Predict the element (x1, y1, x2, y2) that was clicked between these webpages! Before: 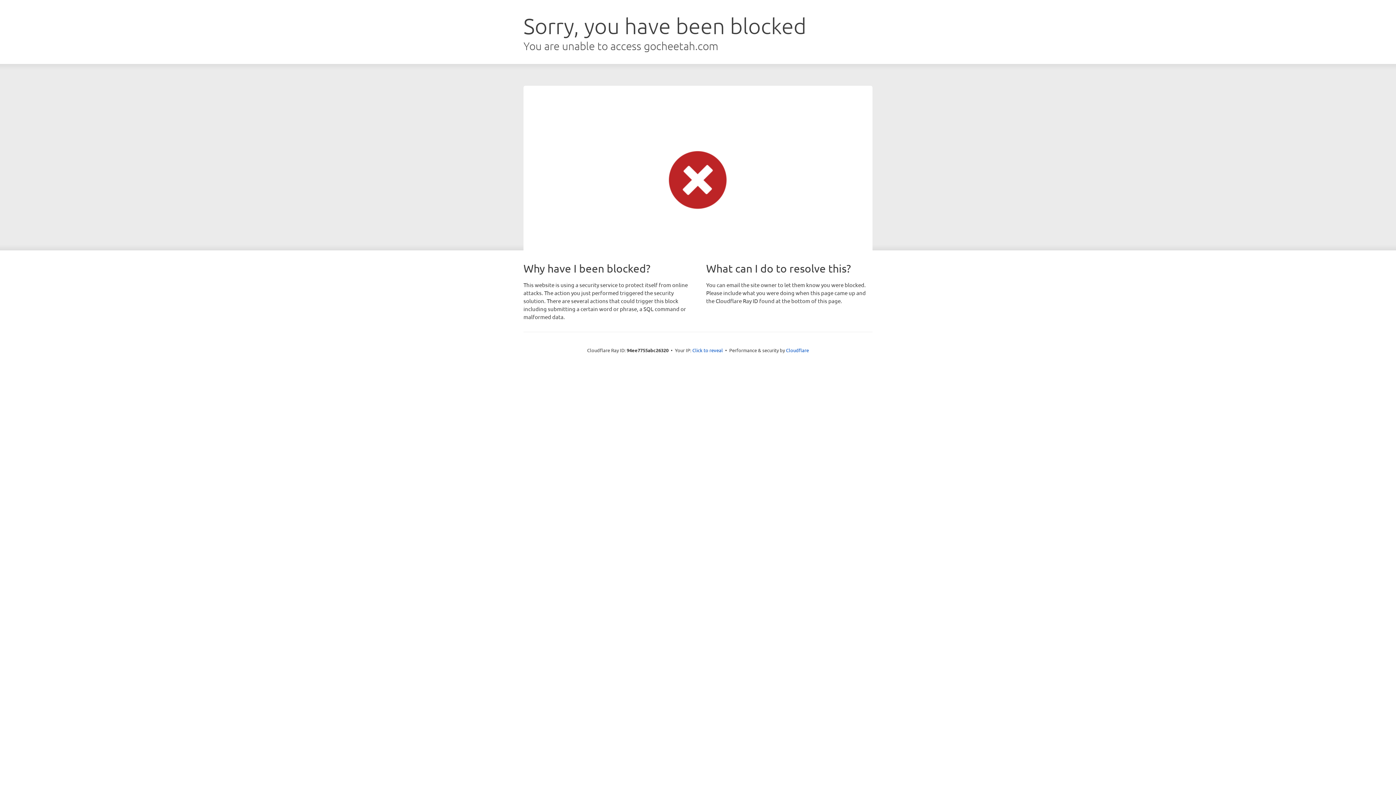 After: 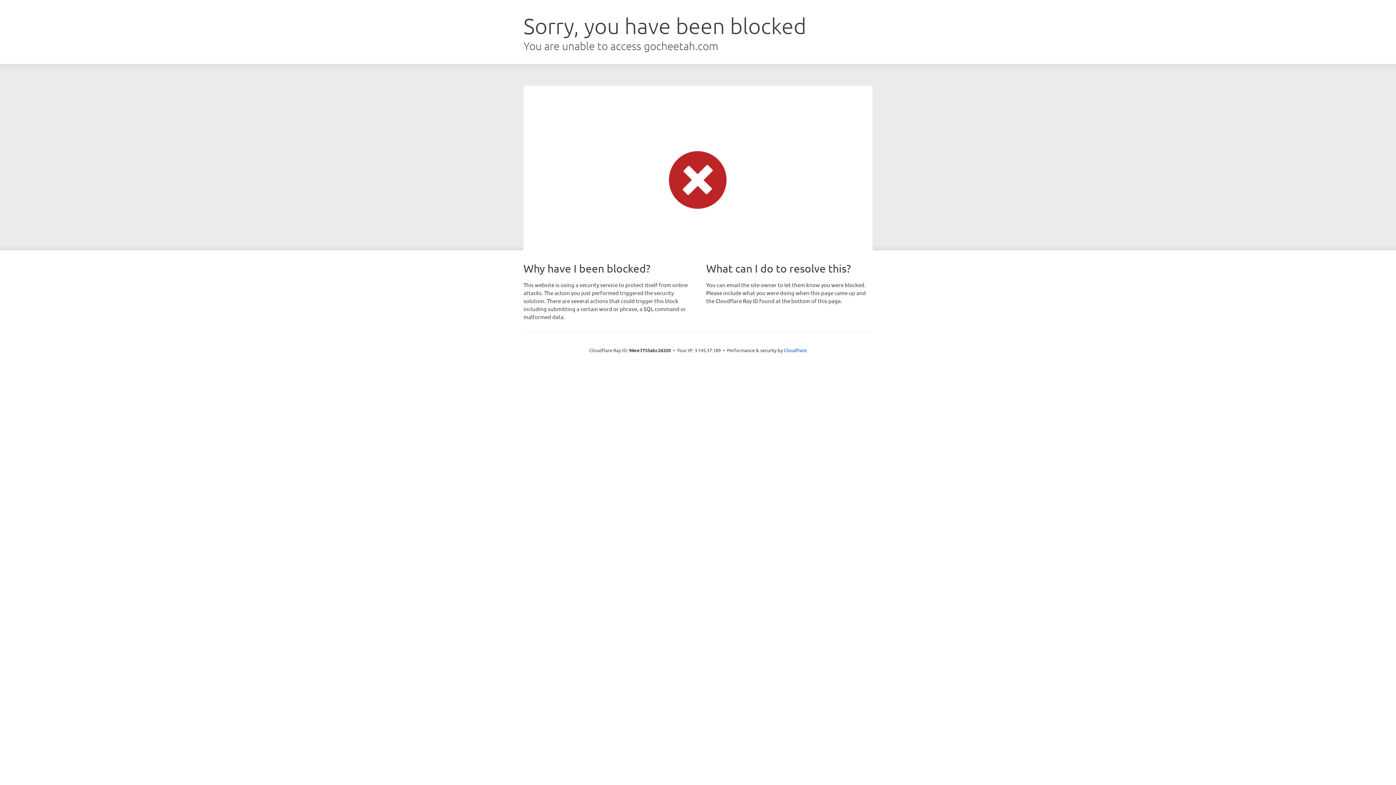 Action: label: Click to reveal bbox: (692, 346, 723, 353)